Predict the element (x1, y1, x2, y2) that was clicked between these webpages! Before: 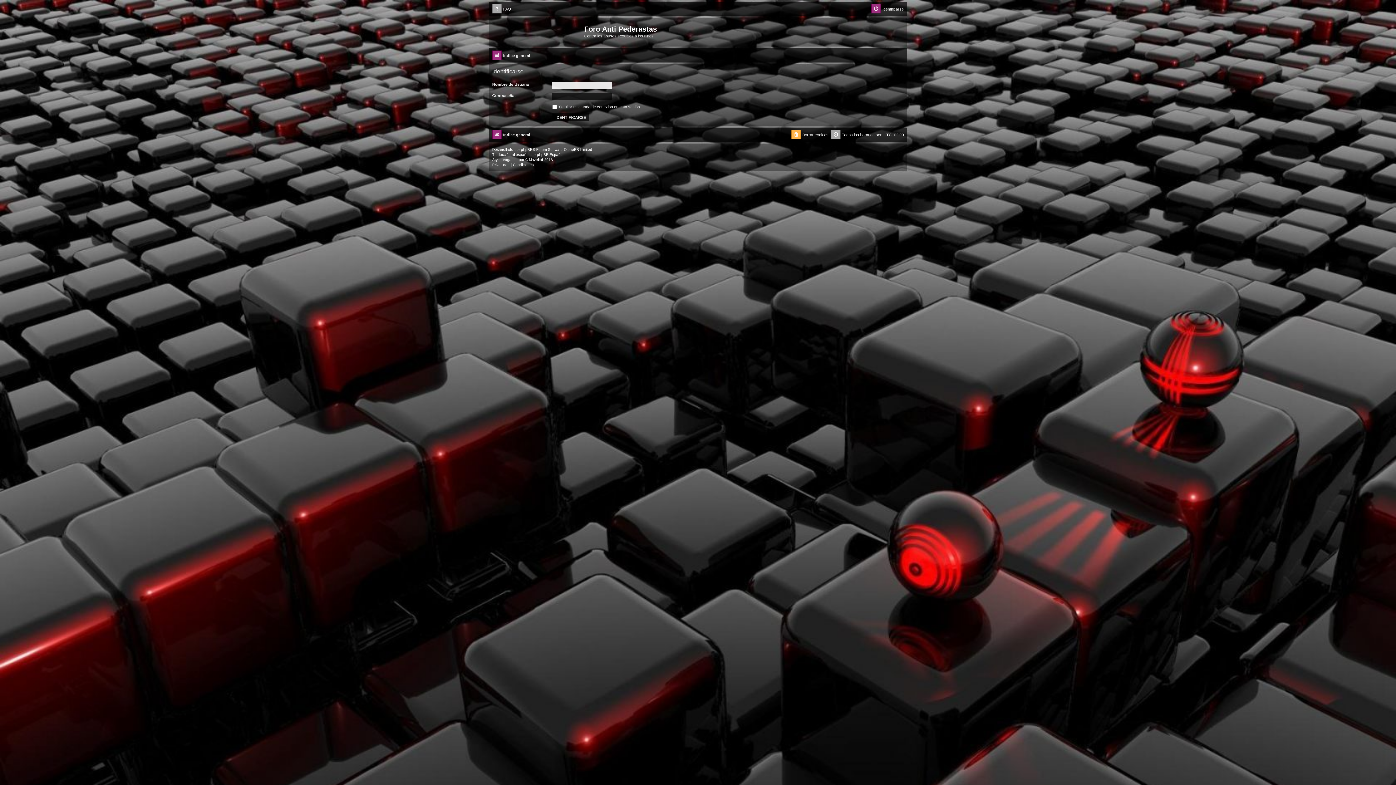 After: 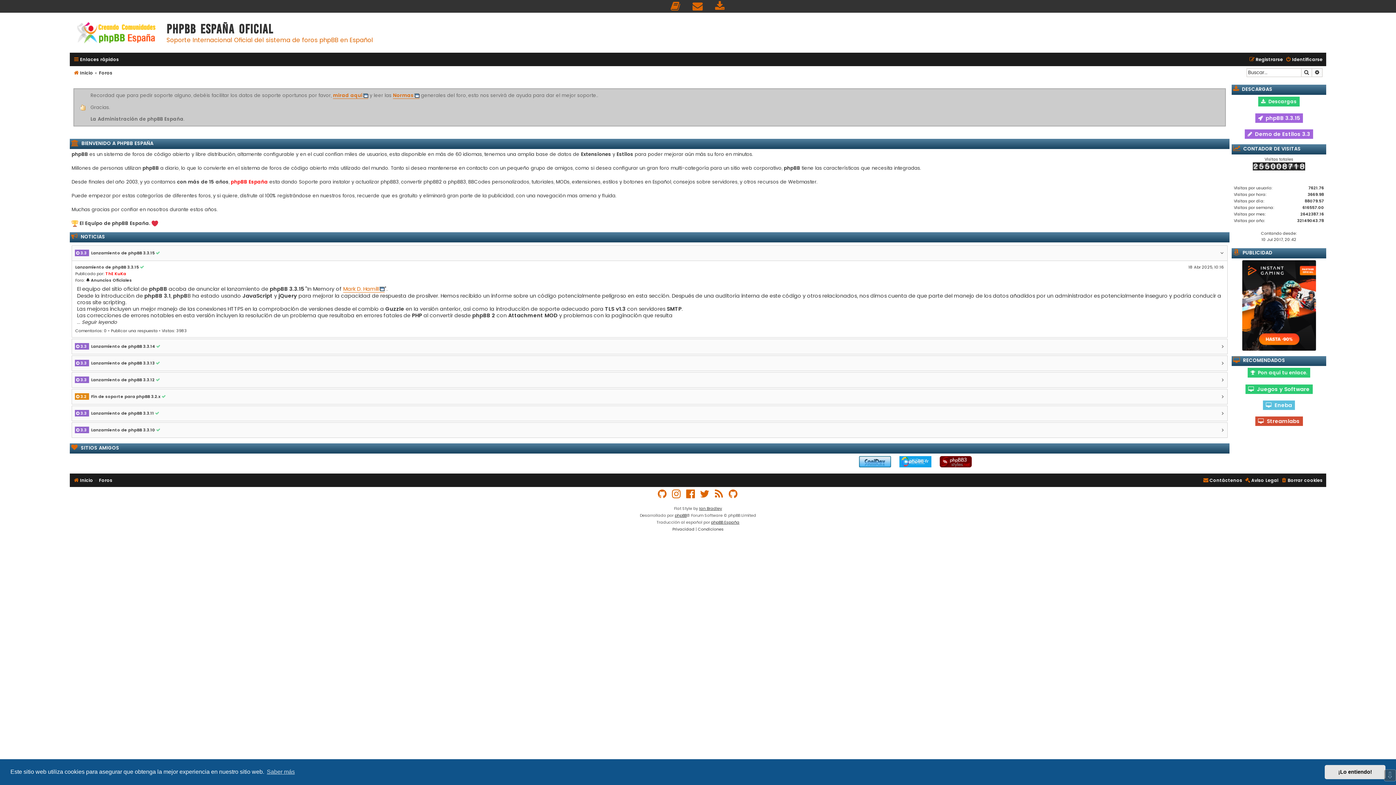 Action: bbox: (537, 152, 562, 157) label: phpBB España